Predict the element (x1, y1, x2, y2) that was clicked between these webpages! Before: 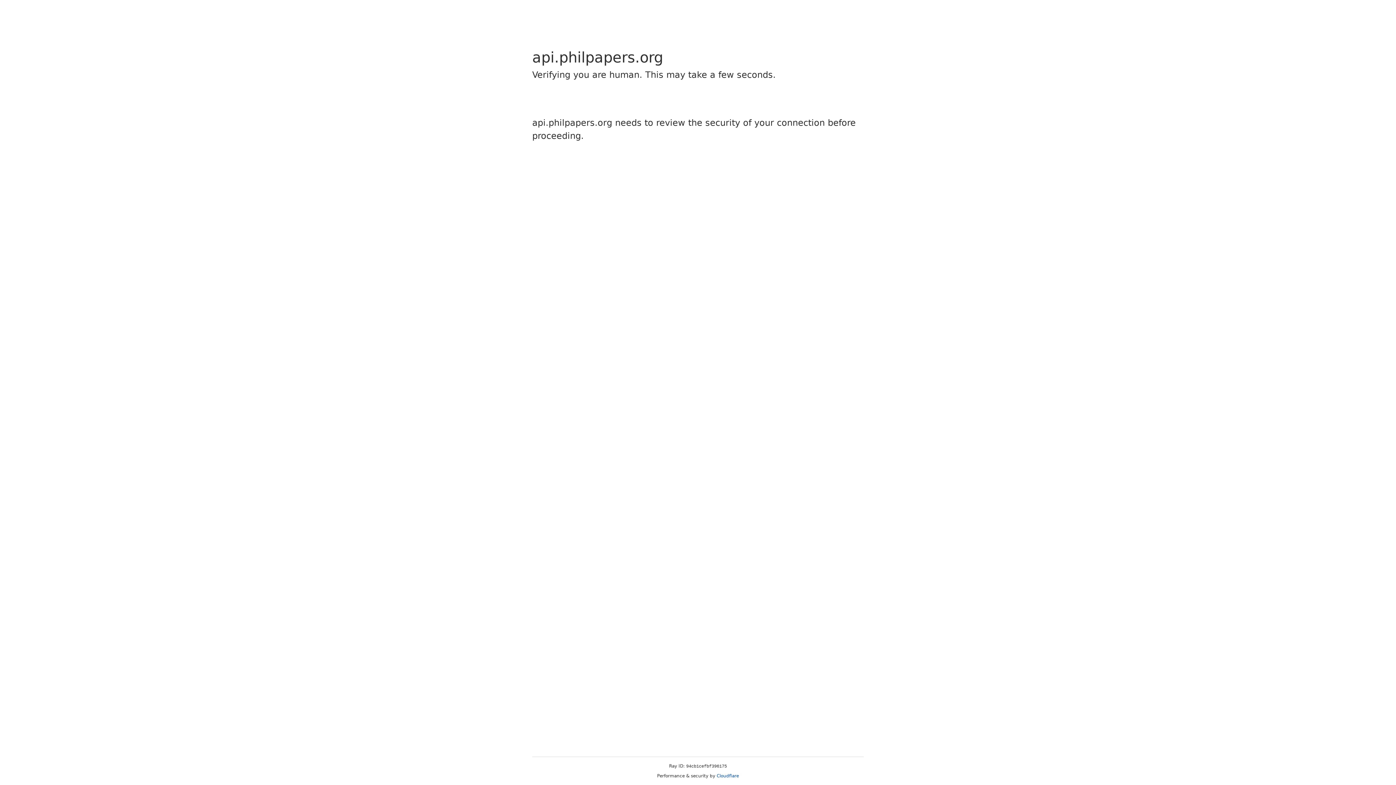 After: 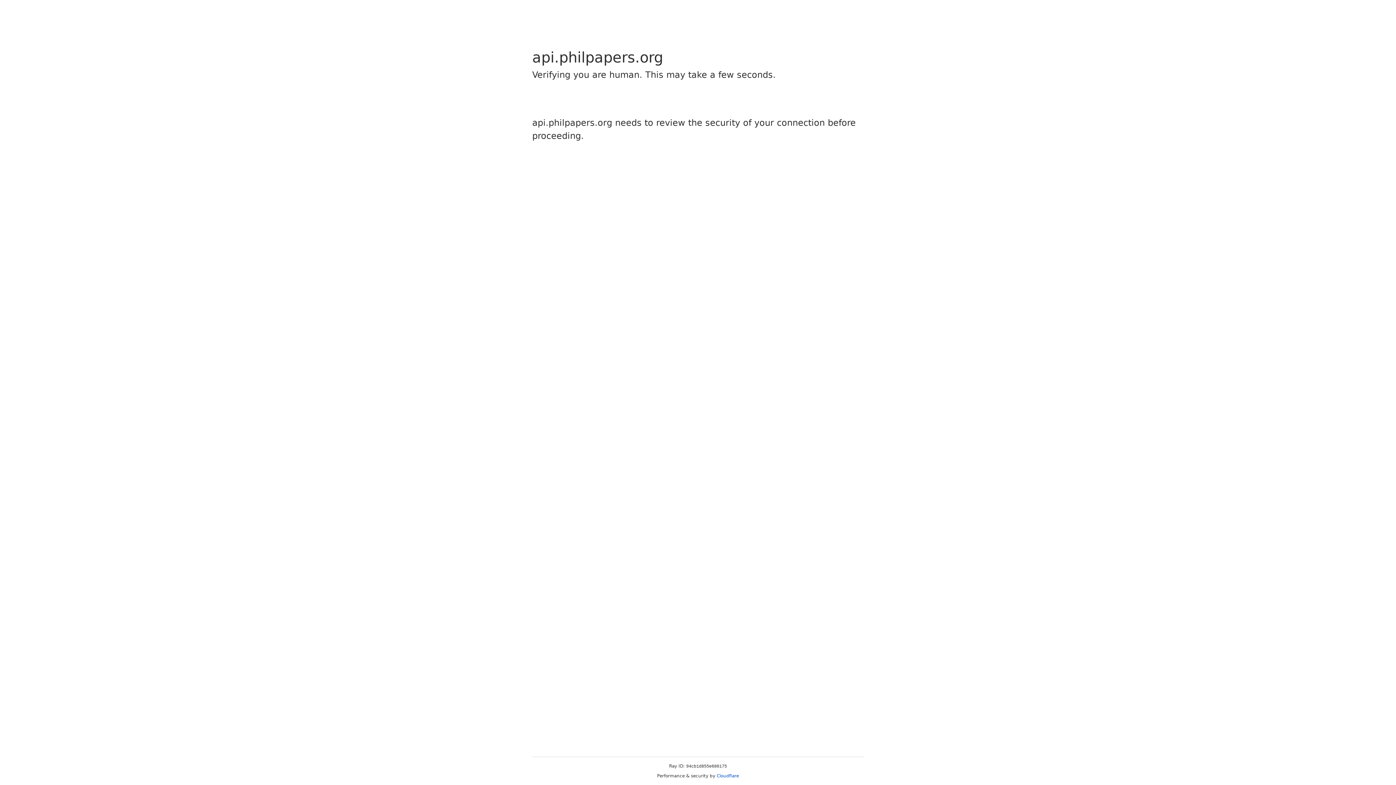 Action: bbox: (716, 773, 739, 778) label: Cloudflare